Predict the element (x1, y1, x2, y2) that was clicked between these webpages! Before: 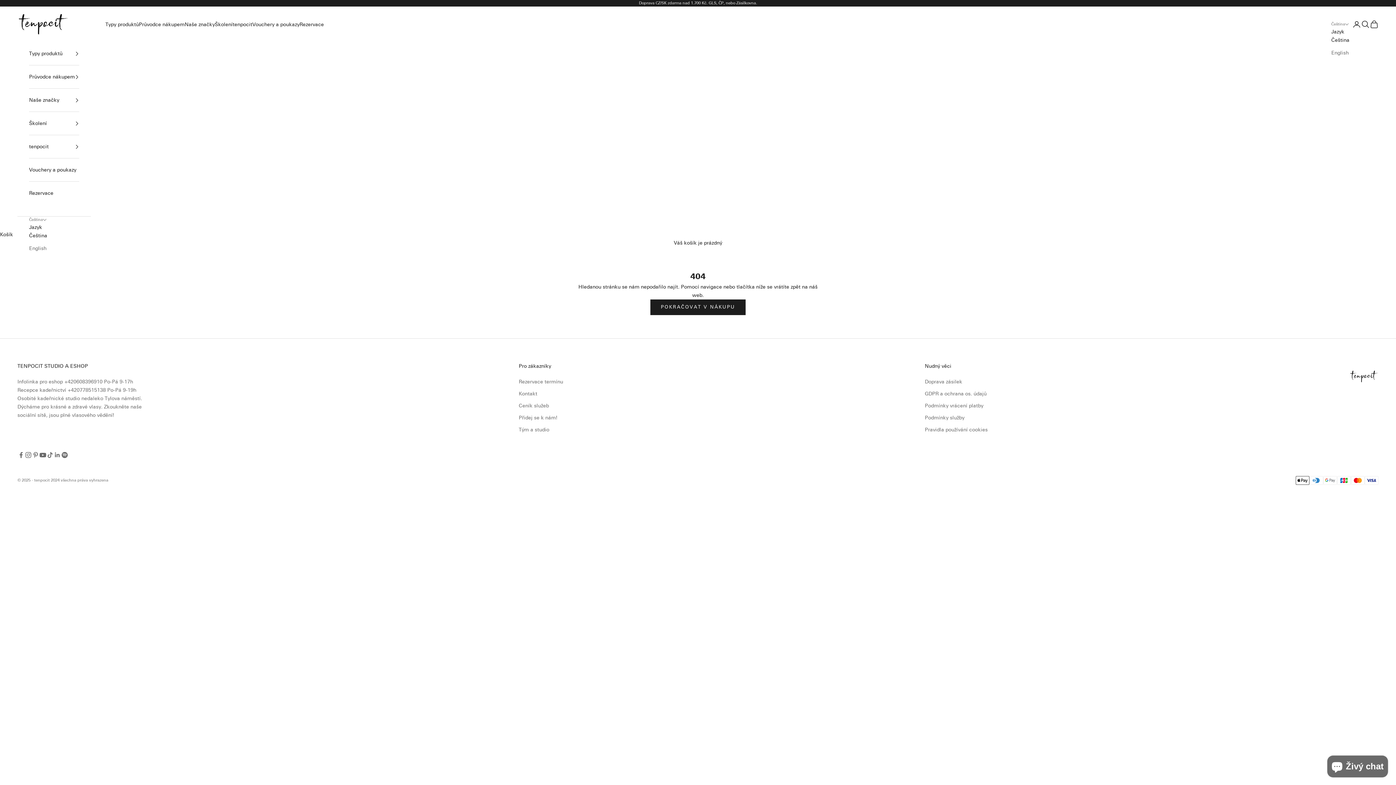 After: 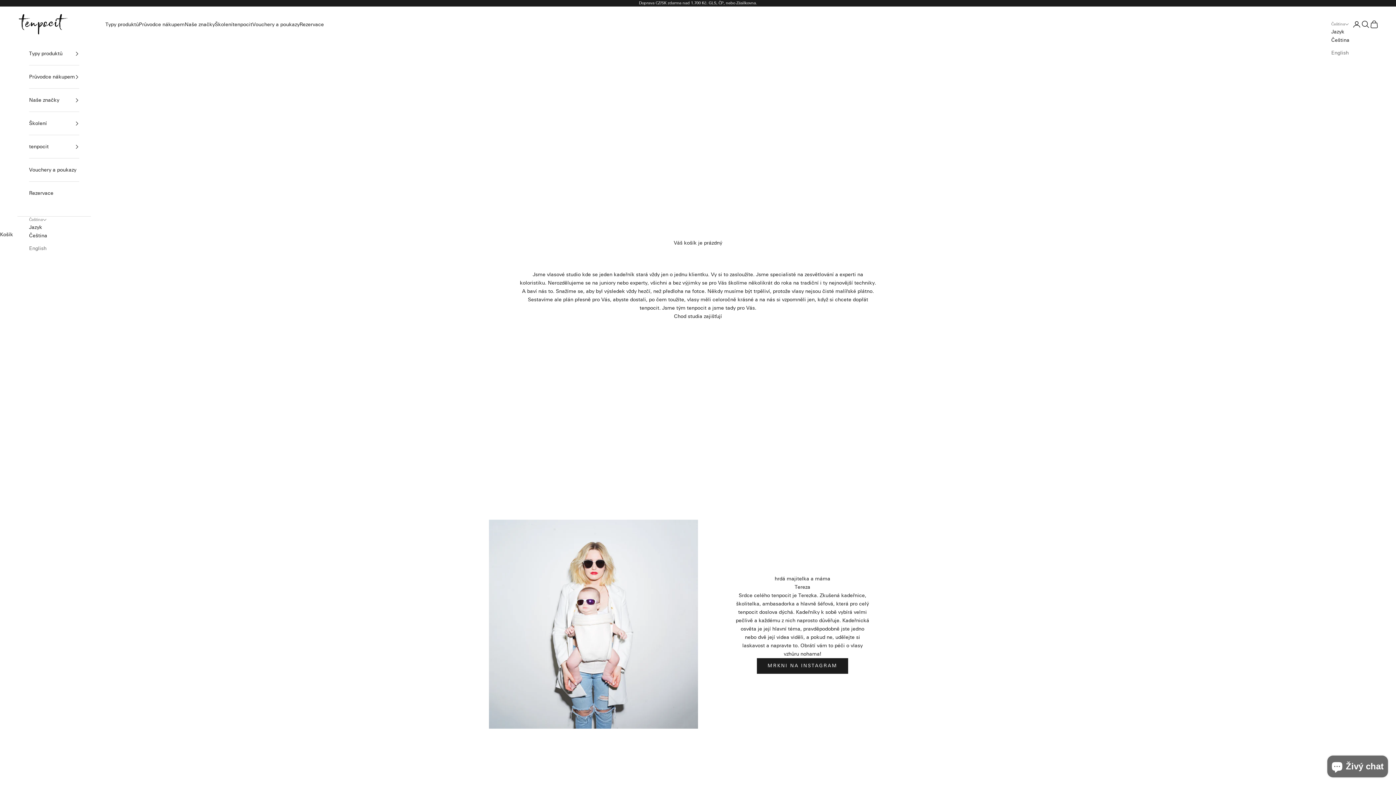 Action: label: Tým a studio bbox: (518, 427, 549, 433)